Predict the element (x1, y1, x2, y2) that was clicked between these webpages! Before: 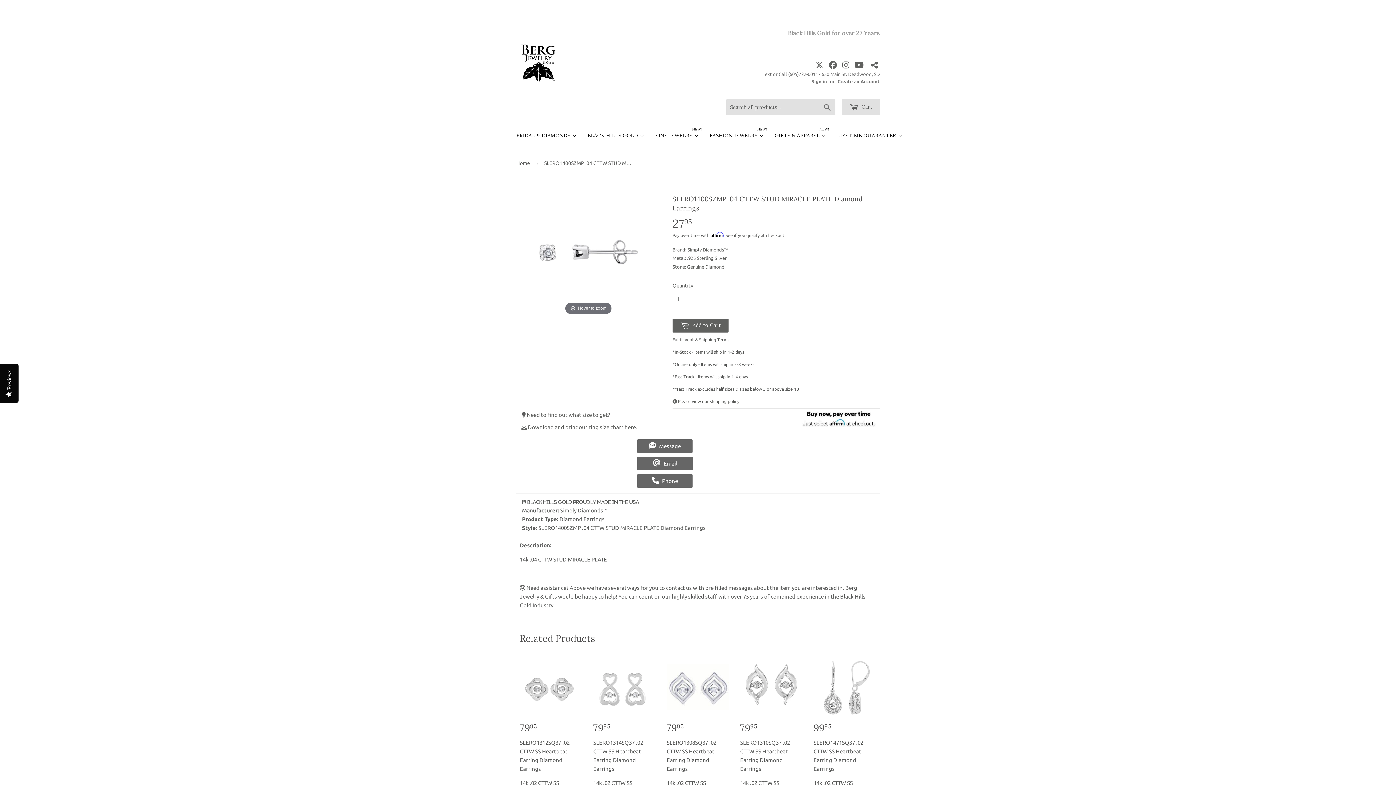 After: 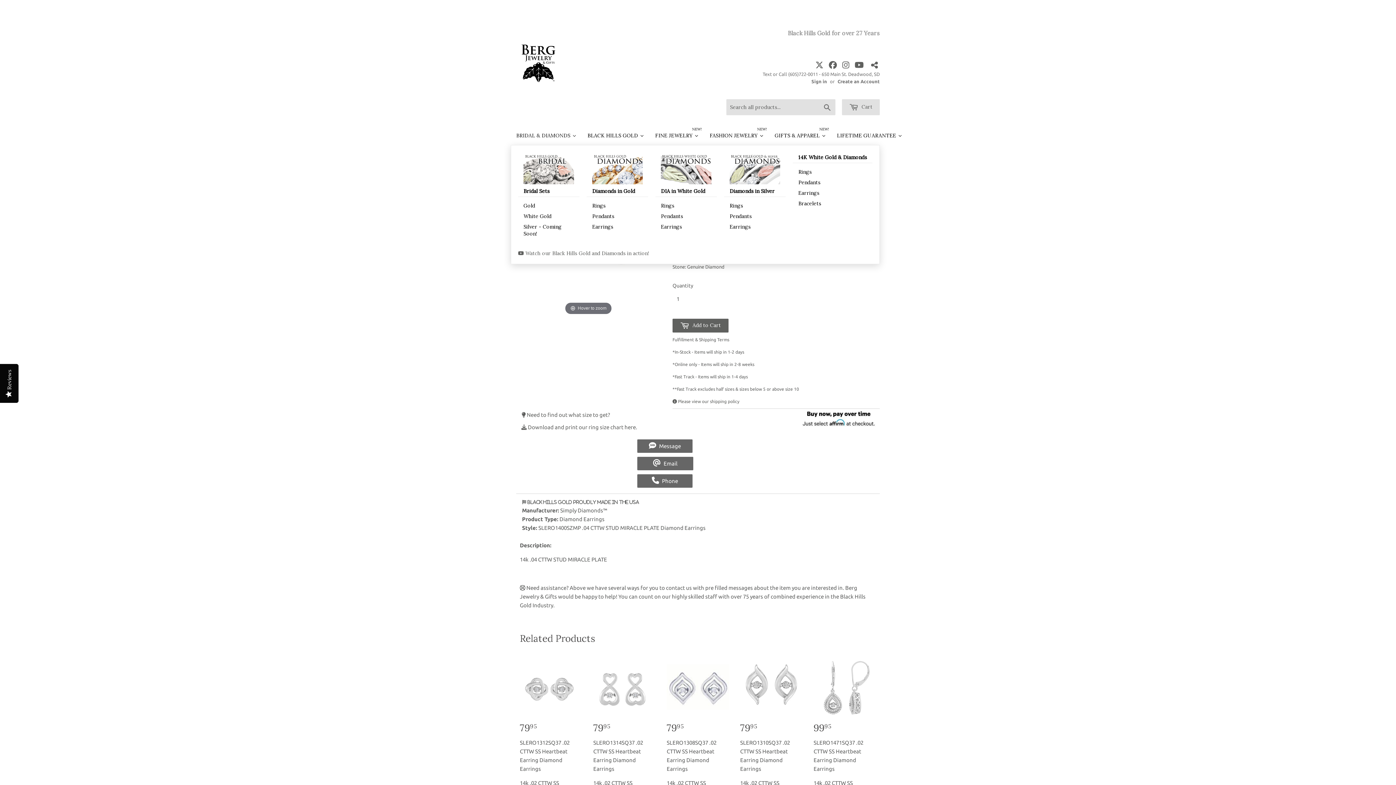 Action: label: BRIDAL & DIAMONDS bbox: (510, 126, 582, 145)